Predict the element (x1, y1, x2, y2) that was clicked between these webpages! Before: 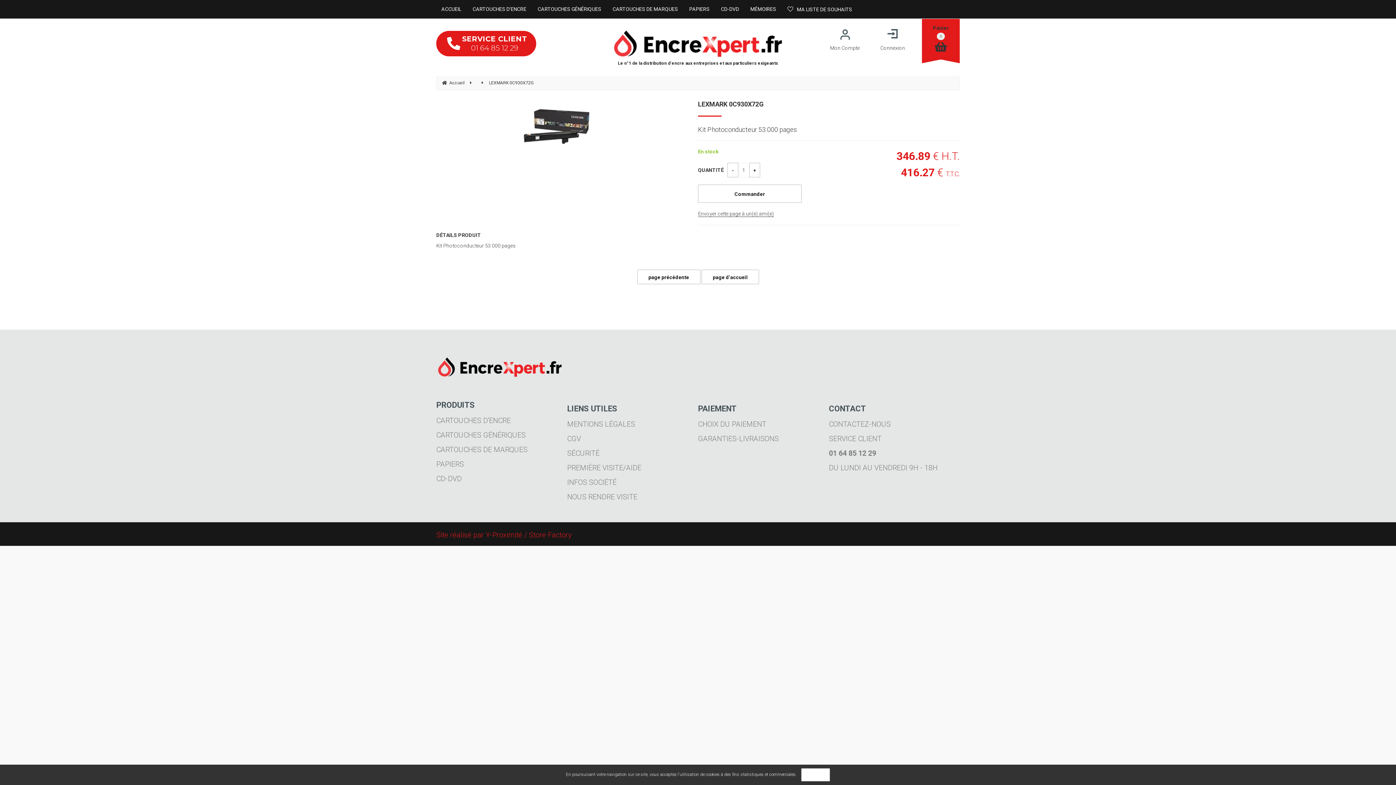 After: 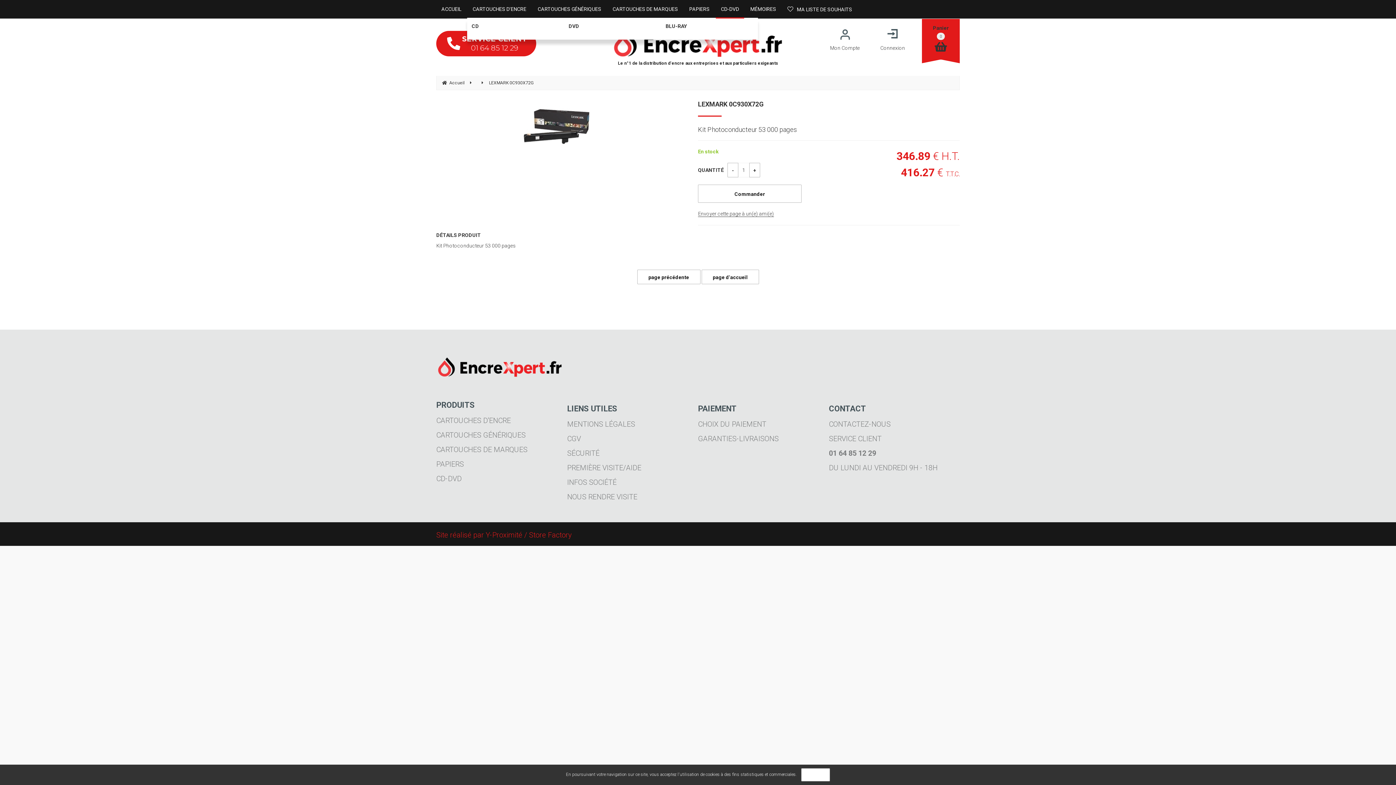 Action: label: CD-DVD bbox: (716, 1, 744, 17)